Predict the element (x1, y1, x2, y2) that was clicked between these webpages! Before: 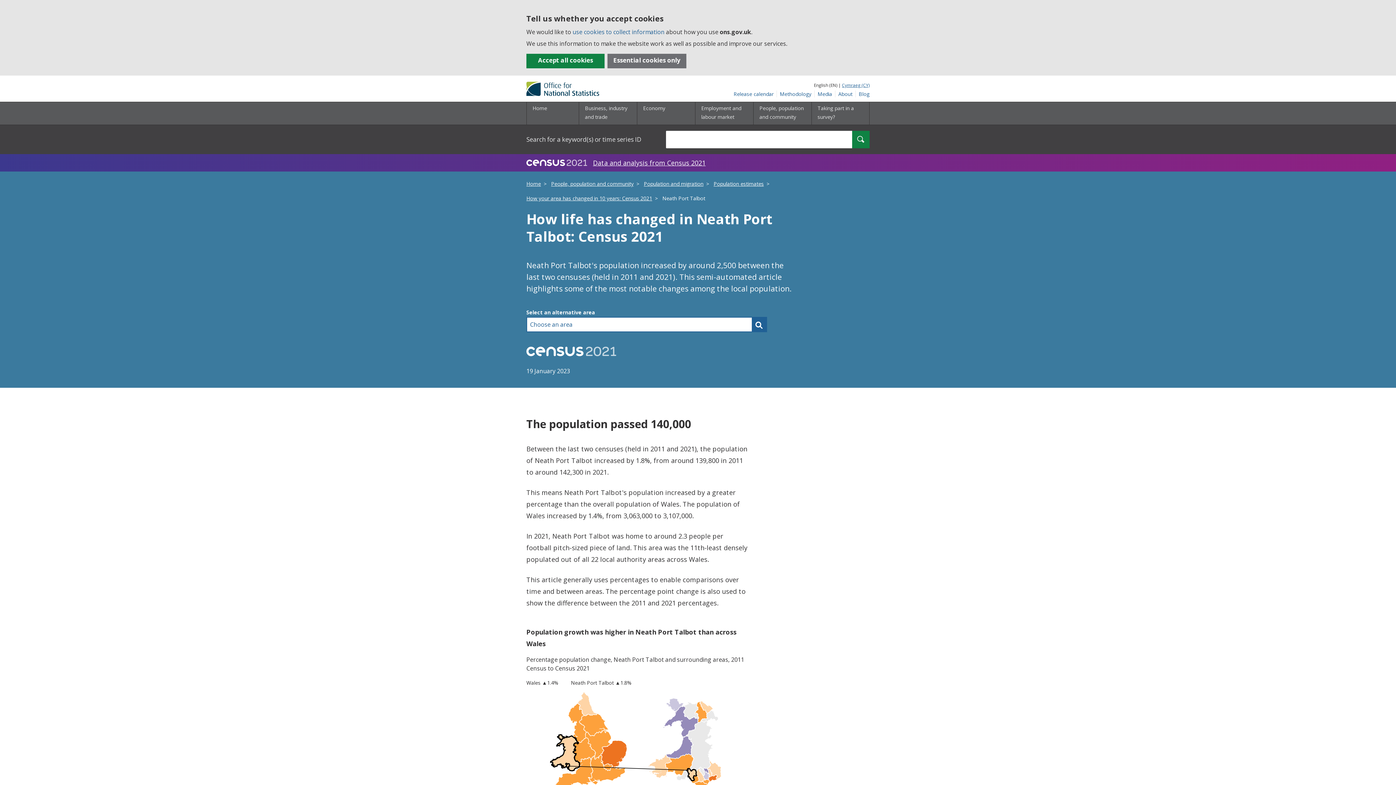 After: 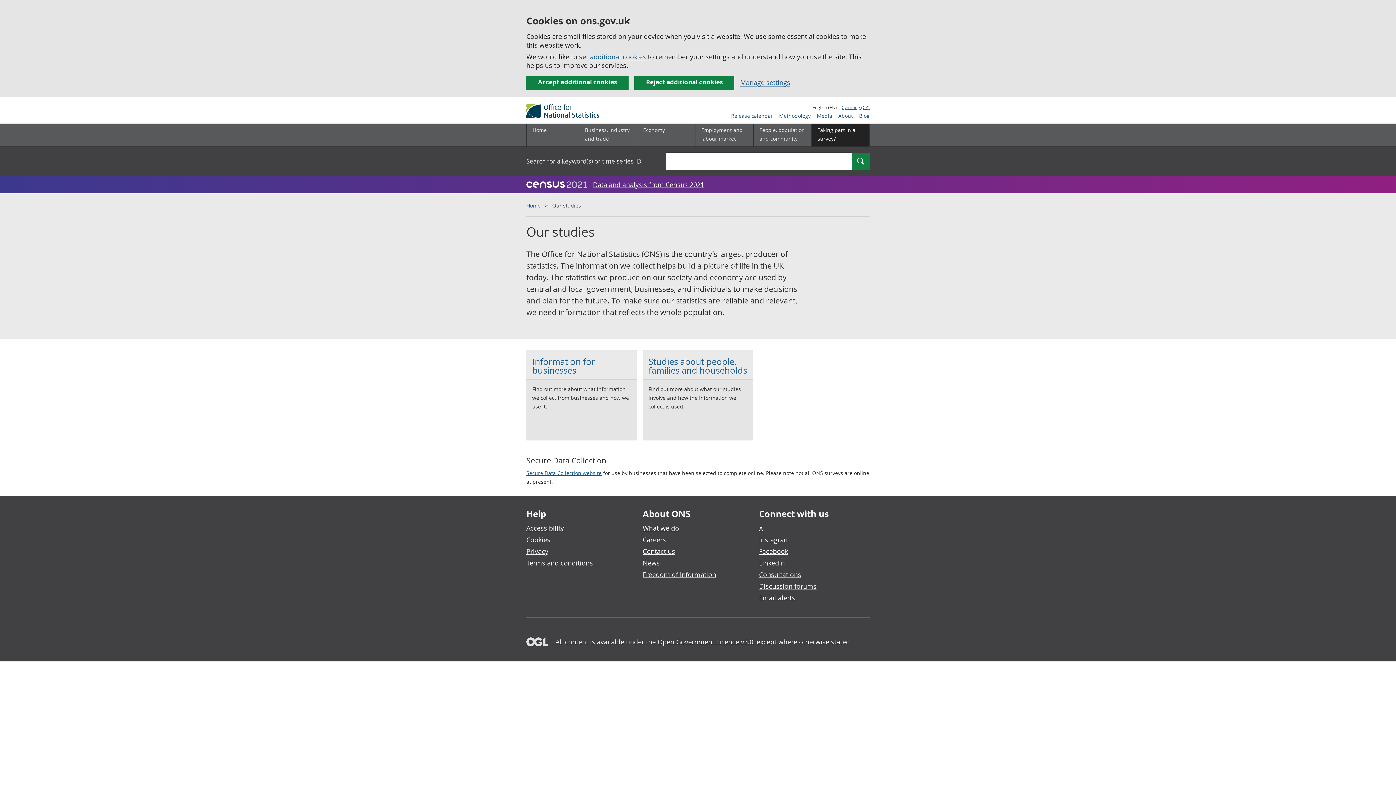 Action: bbox: (811, 102, 869, 124) label: Taking part in a survey?